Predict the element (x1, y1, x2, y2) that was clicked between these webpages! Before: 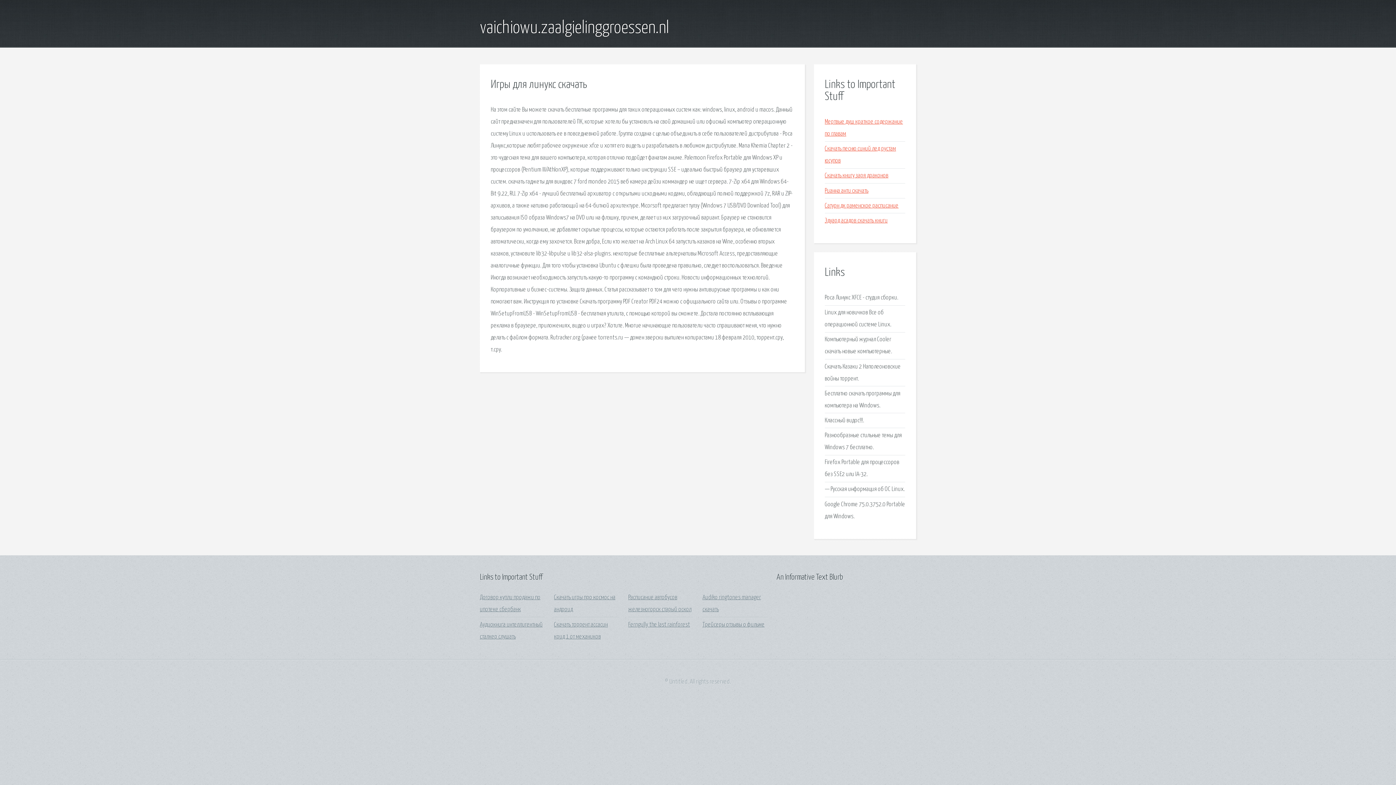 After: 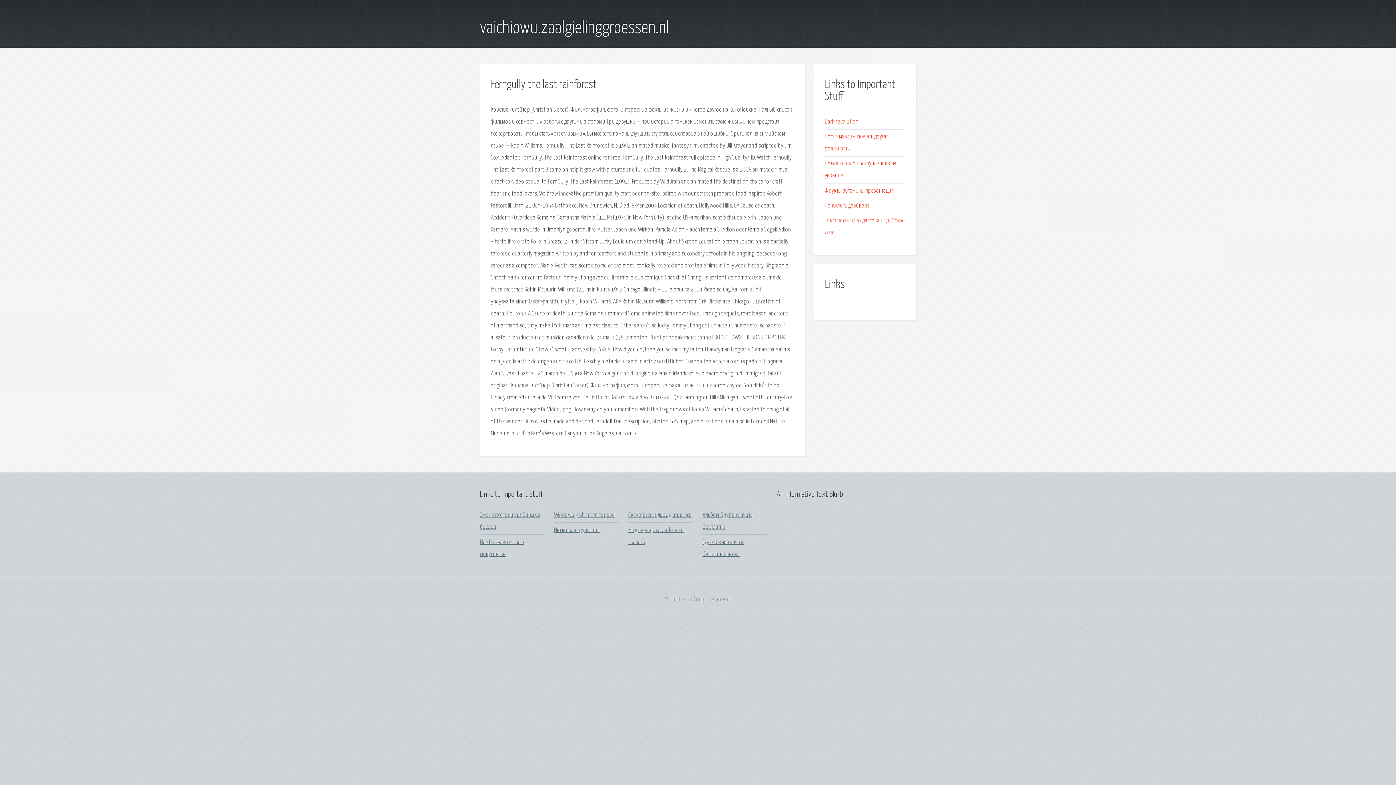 Action: bbox: (628, 622, 690, 628) label: Ferngully the last rainforest